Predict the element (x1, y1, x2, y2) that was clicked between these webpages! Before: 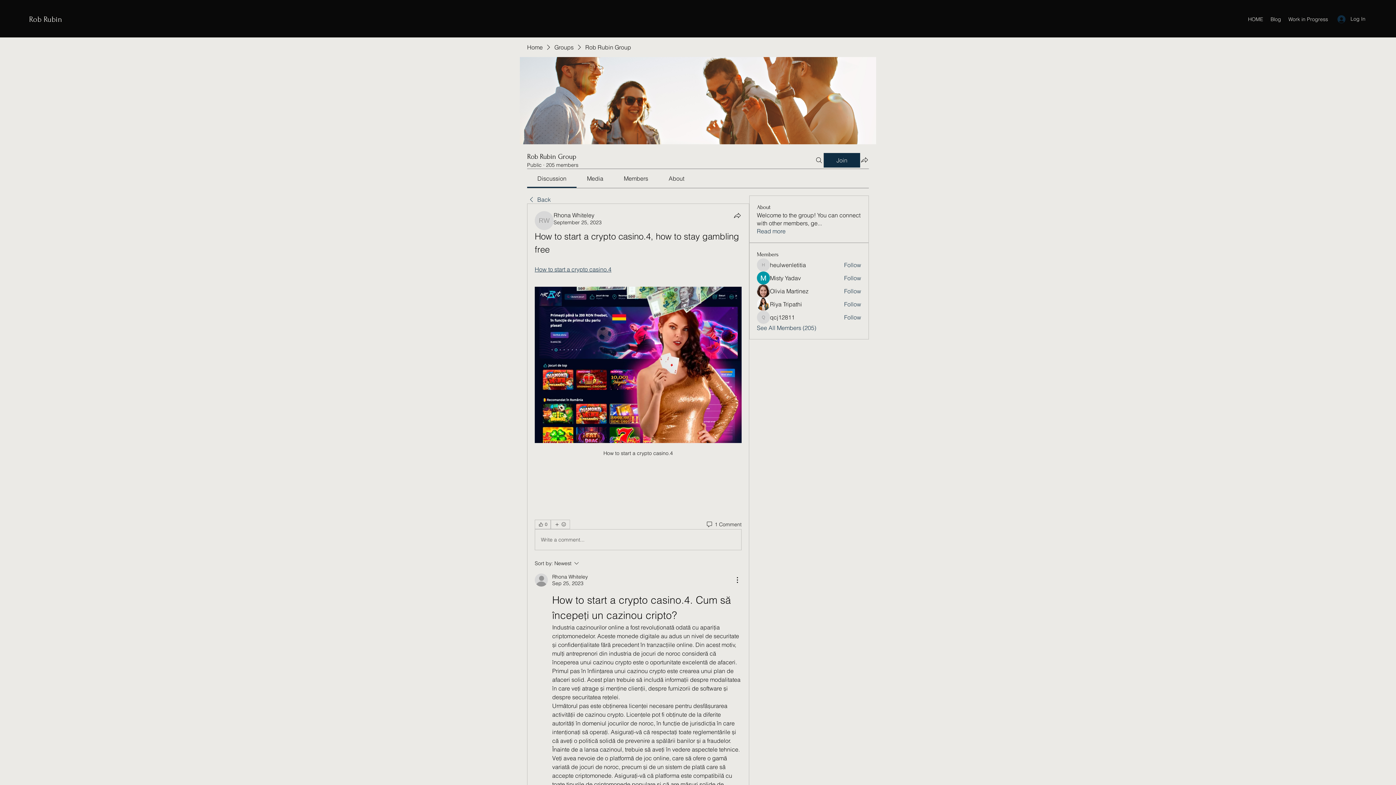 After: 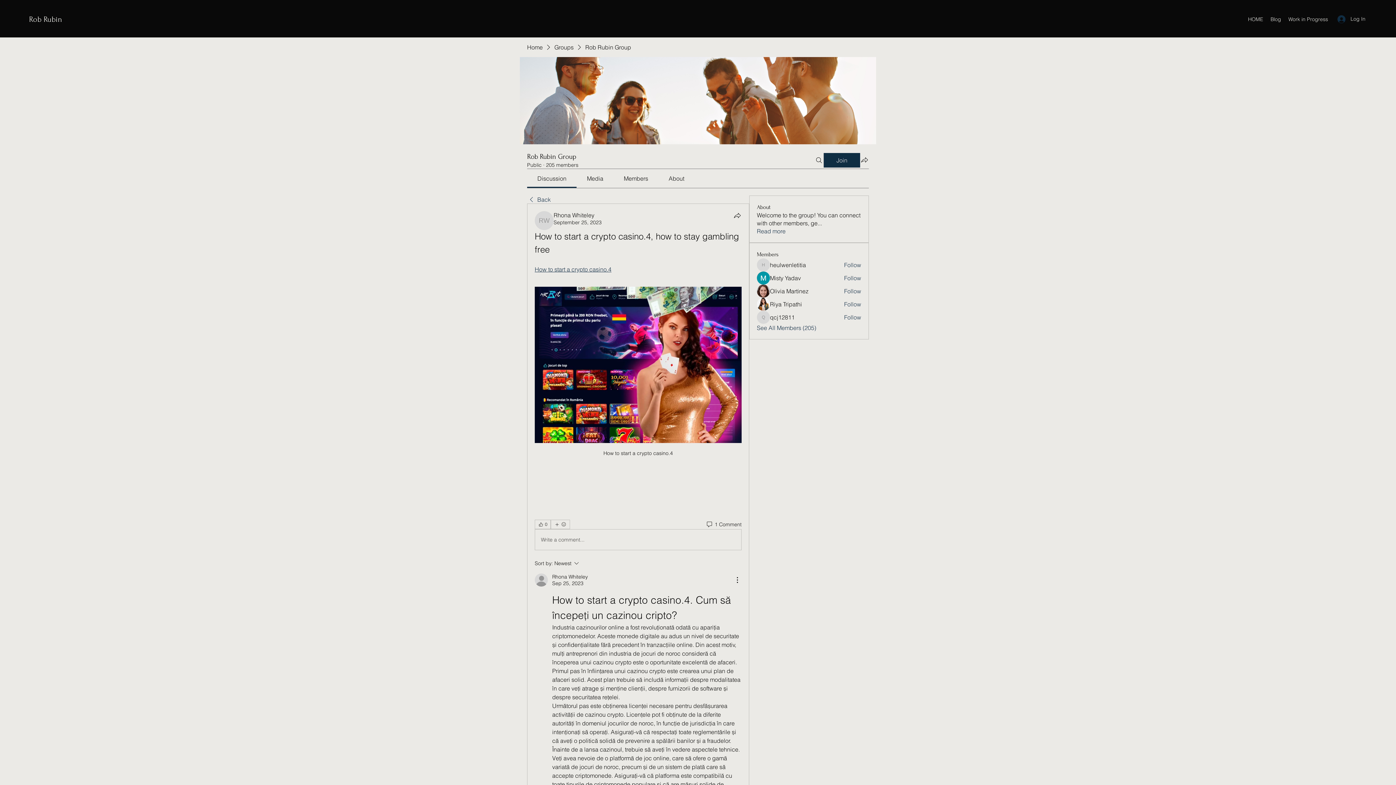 Action: bbox: (537, 174, 566, 182) label: Discussion